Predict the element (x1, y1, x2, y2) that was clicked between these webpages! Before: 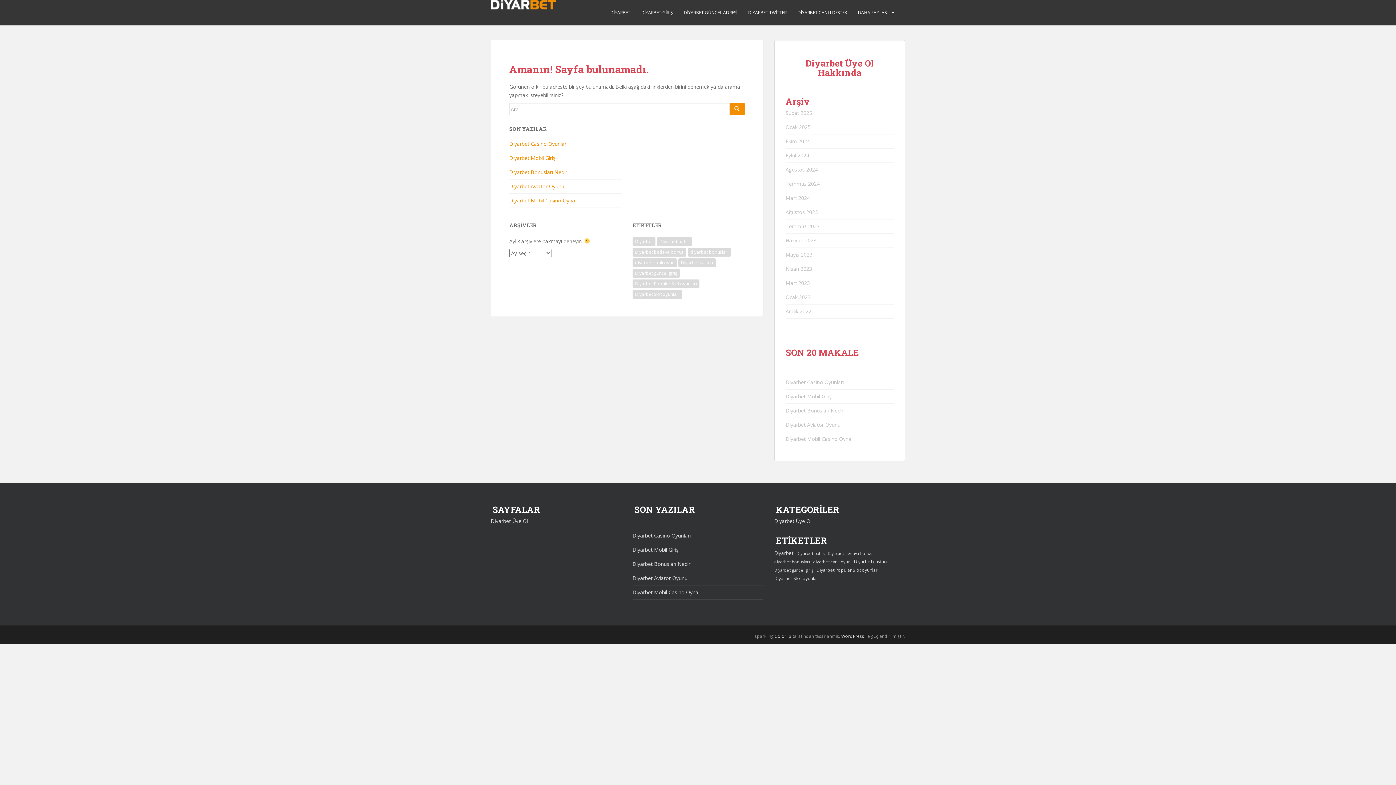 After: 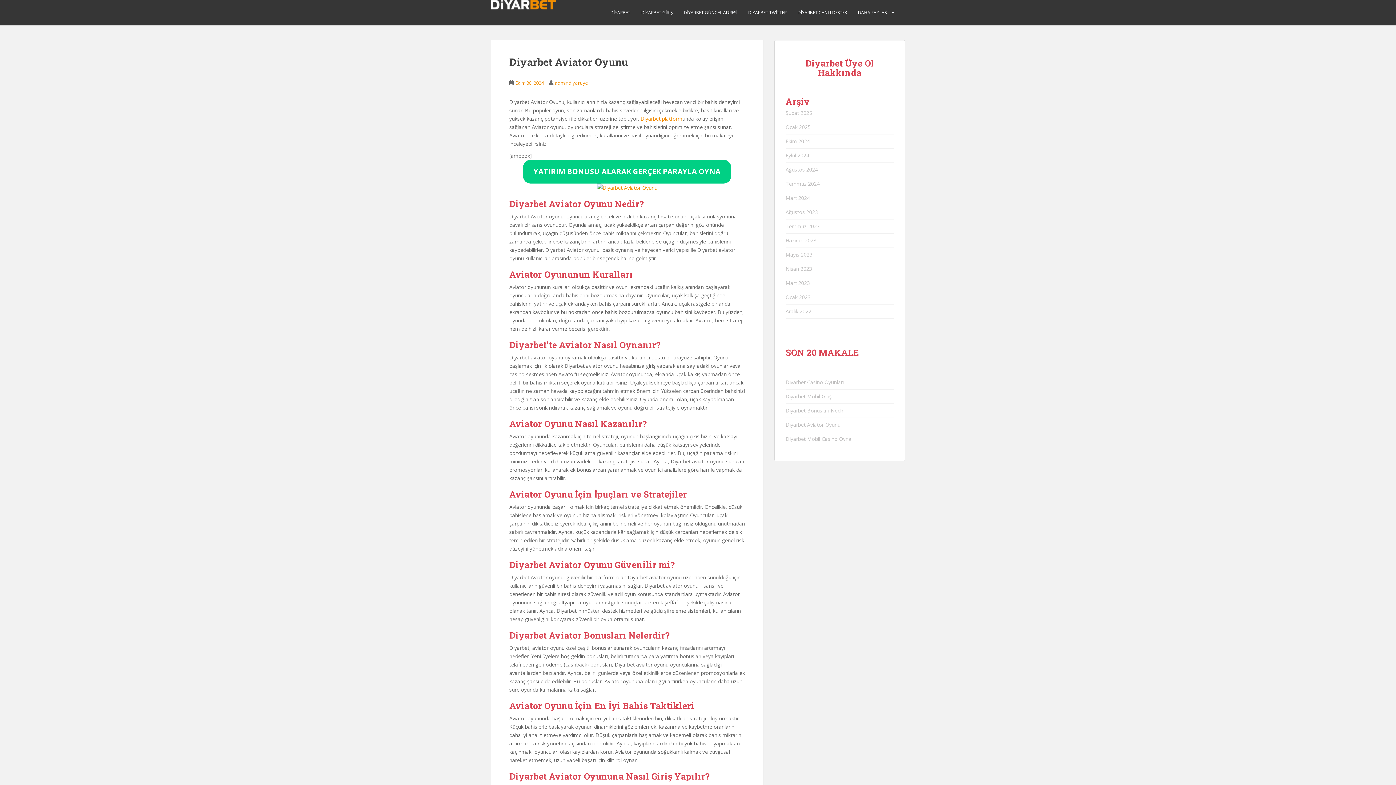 Action: bbox: (632, 574, 687, 581) label: Diyarbet Aviator Oyunu